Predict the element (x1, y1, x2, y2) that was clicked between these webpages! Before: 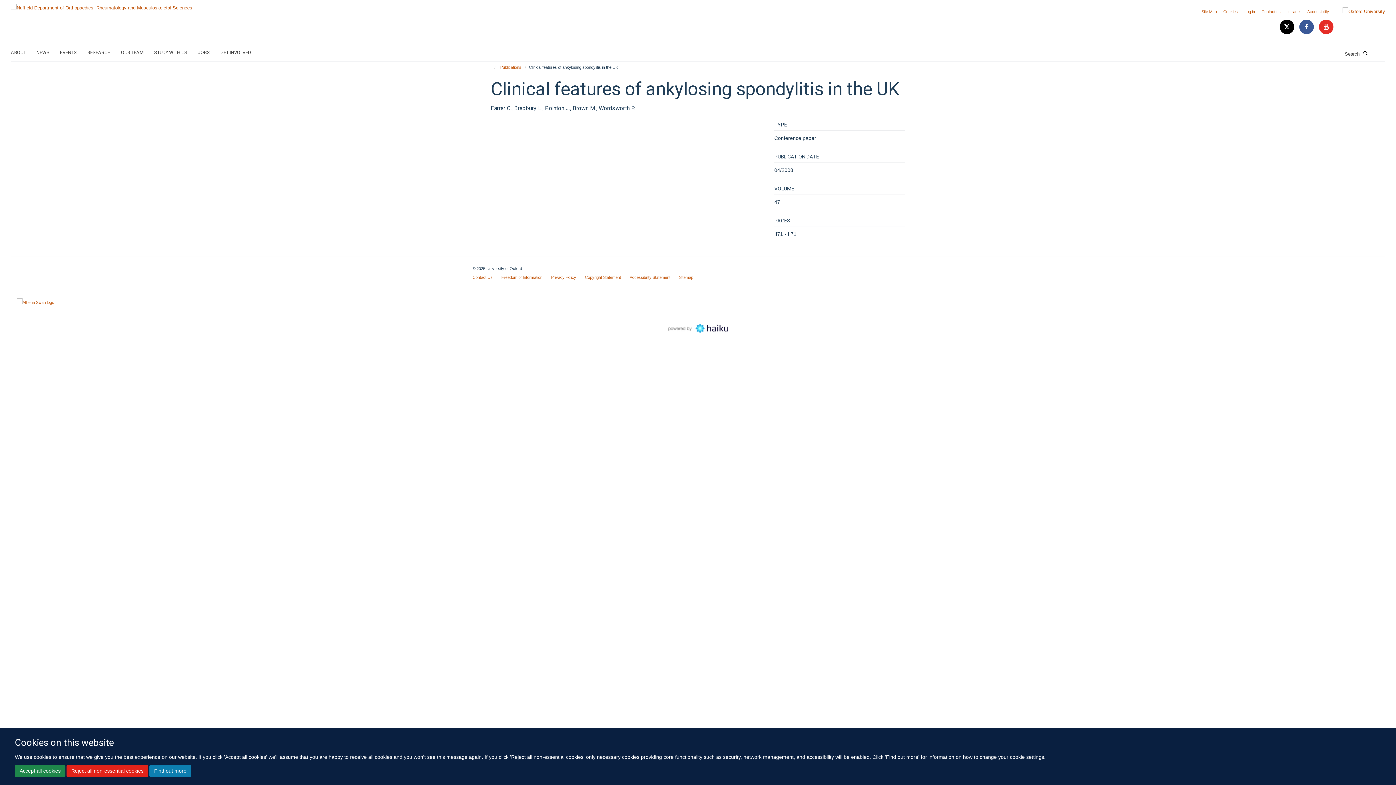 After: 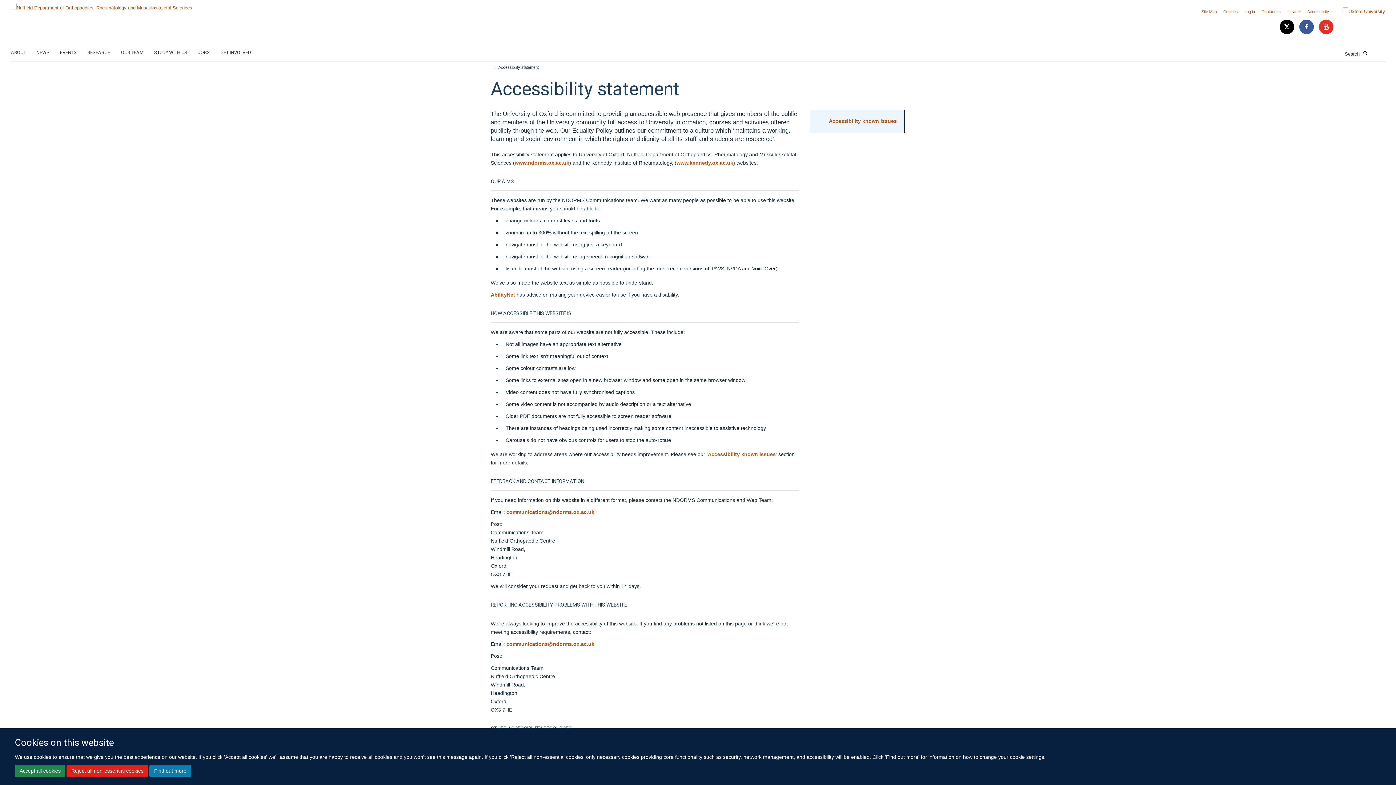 Action: bbox: (1307, 9, 1329, 13) label: Accessibility